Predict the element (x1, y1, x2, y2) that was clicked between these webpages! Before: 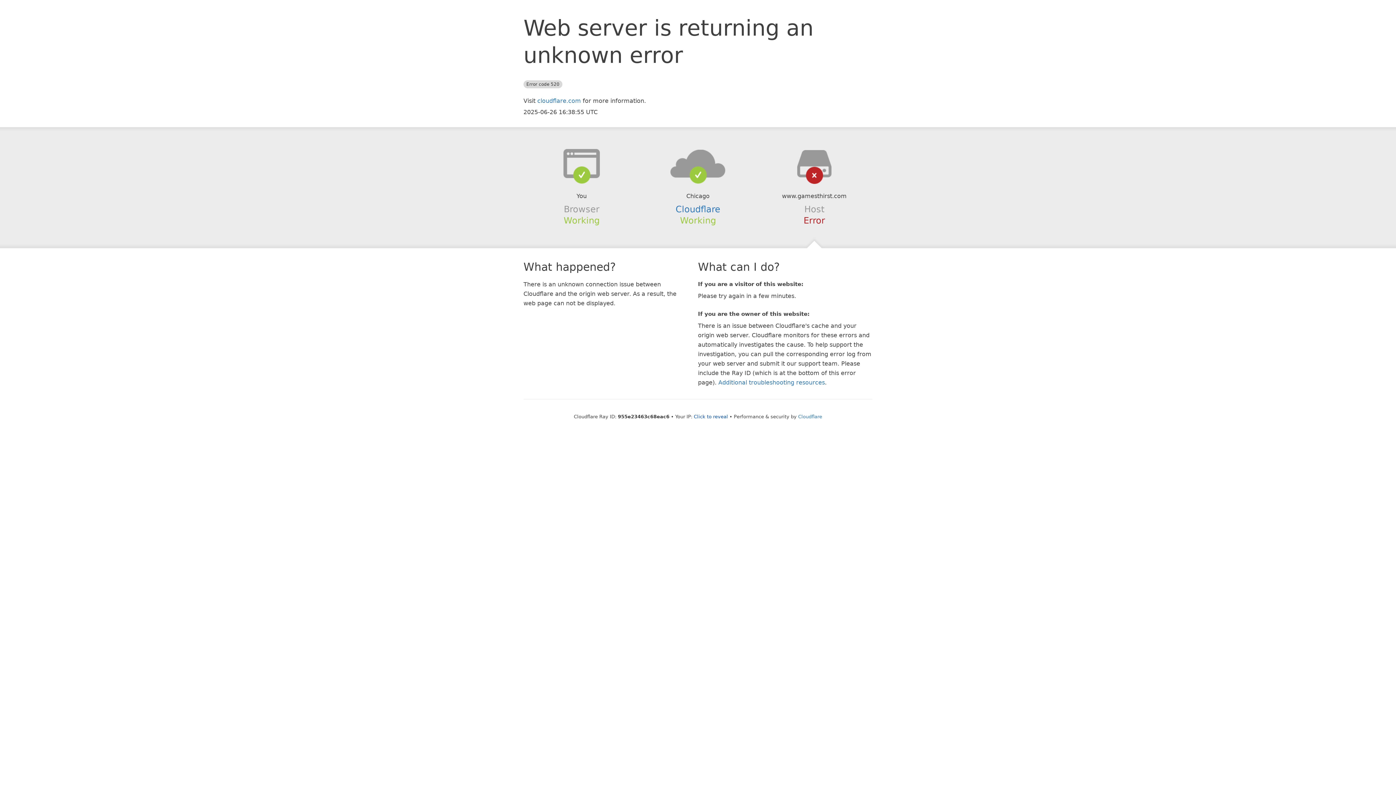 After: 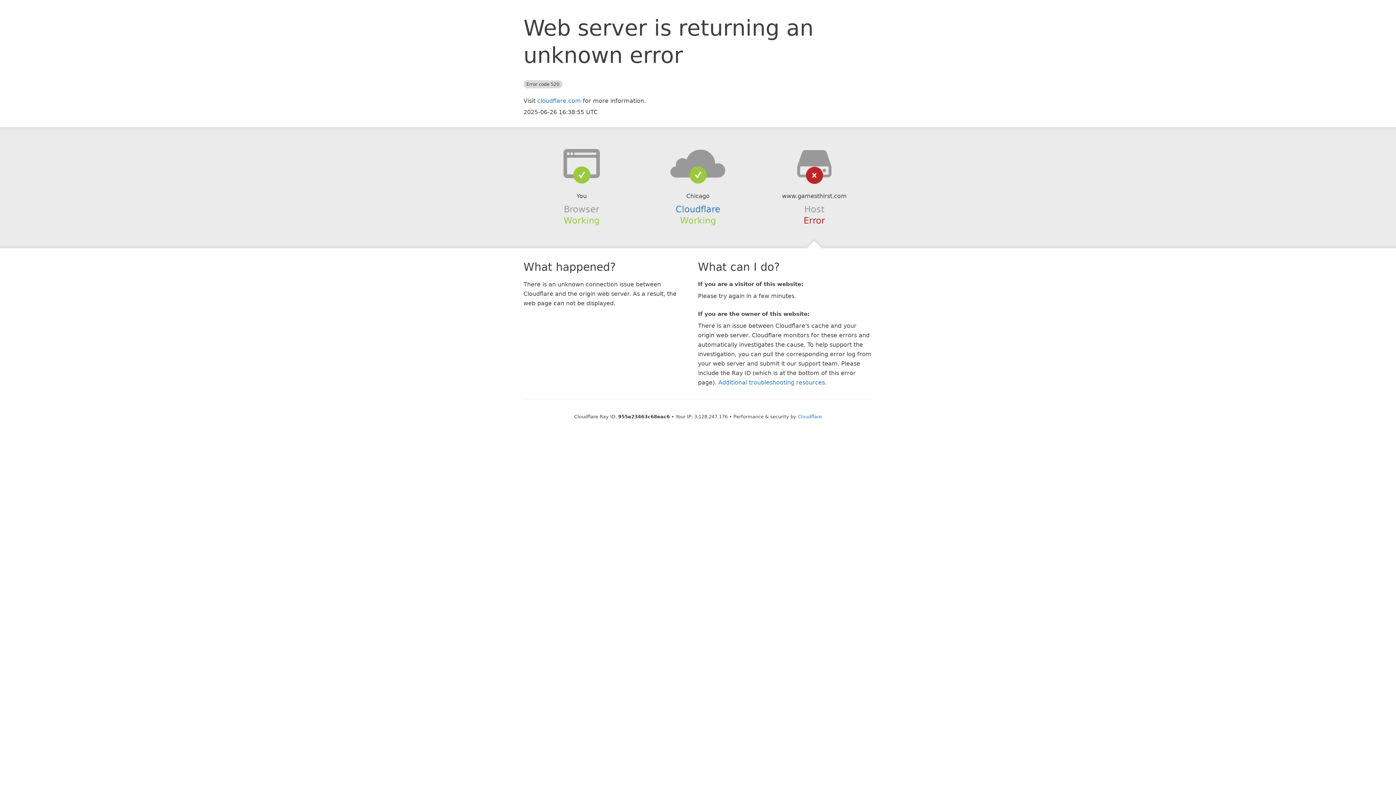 Action: label: Click to reveal bbox: (694, 414, 728, 419)